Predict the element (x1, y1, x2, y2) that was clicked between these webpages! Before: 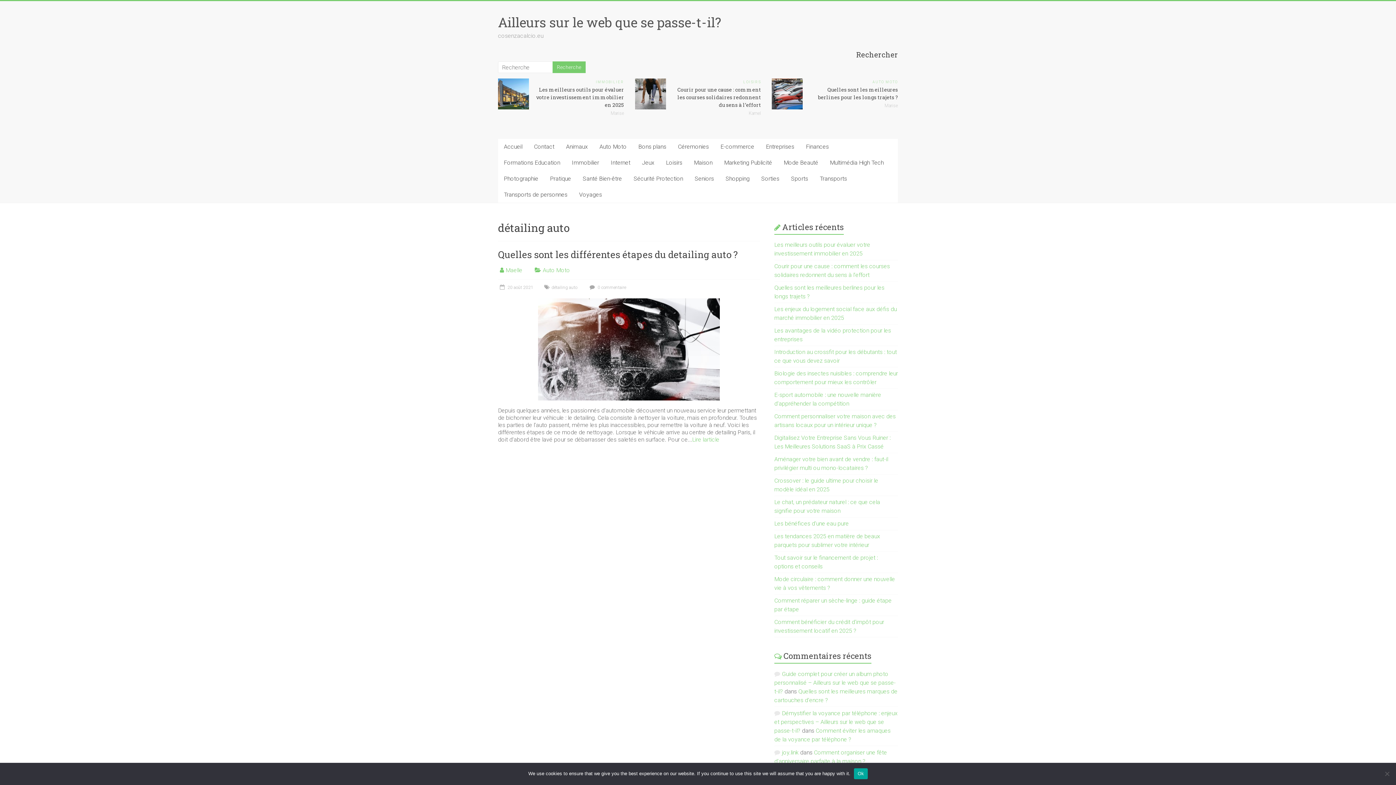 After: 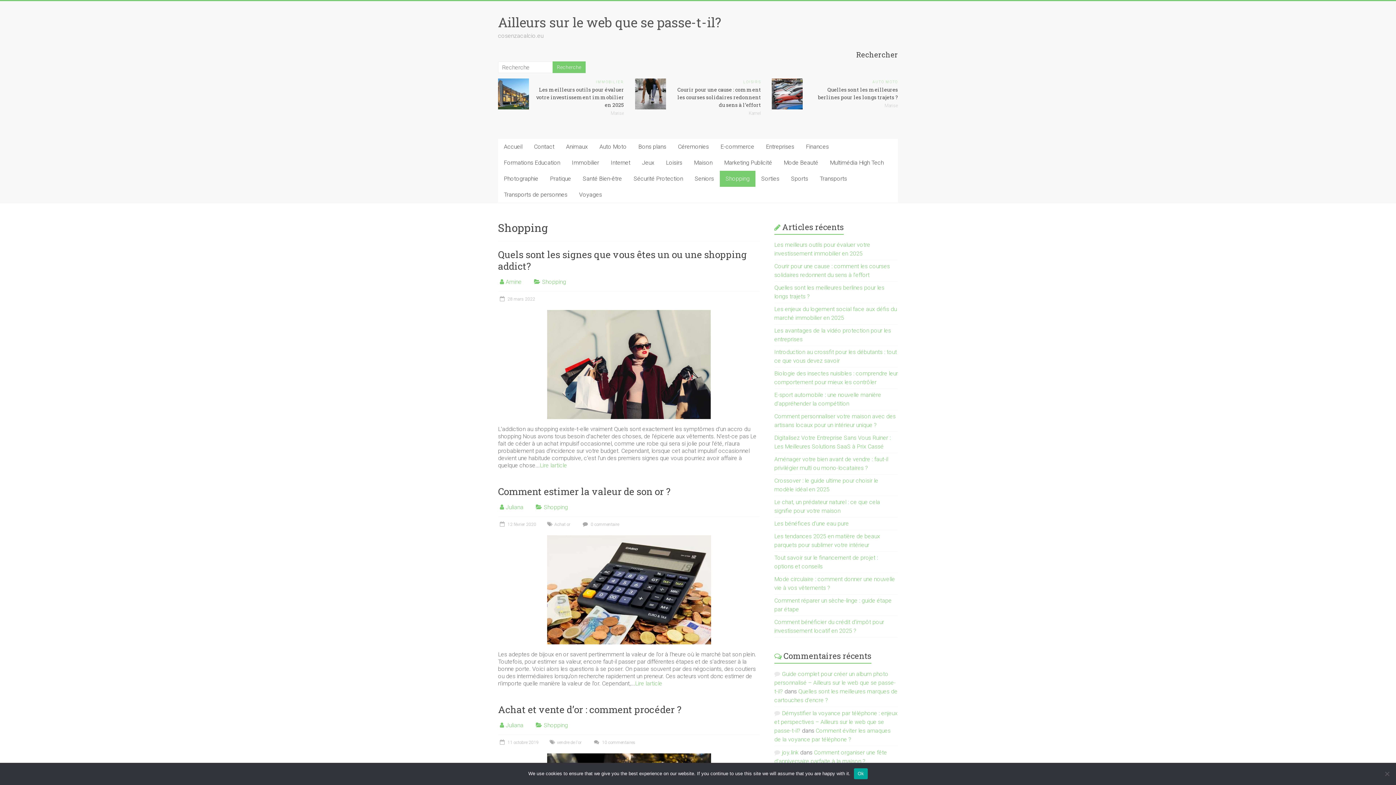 Action: label: Shopping bbox: (720, 170, 755, 186)